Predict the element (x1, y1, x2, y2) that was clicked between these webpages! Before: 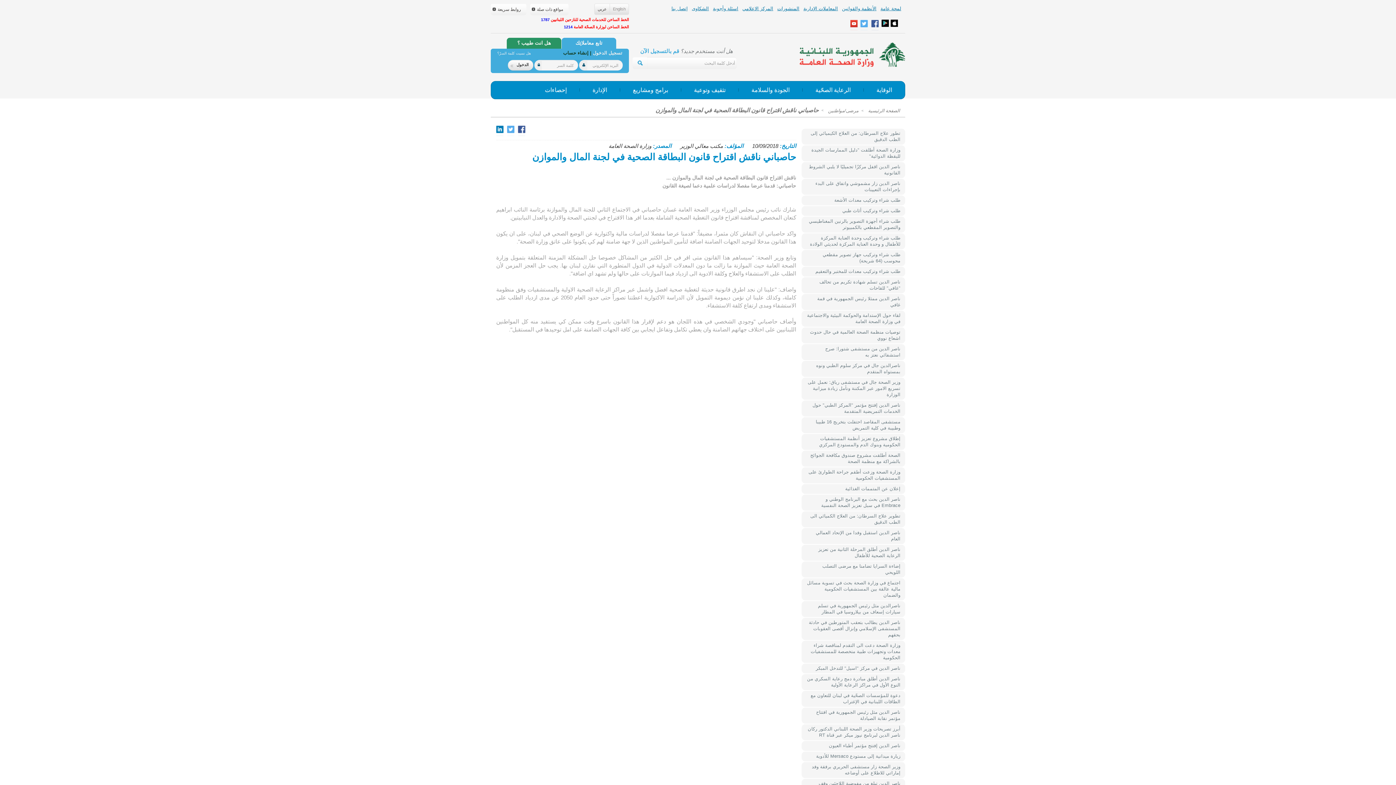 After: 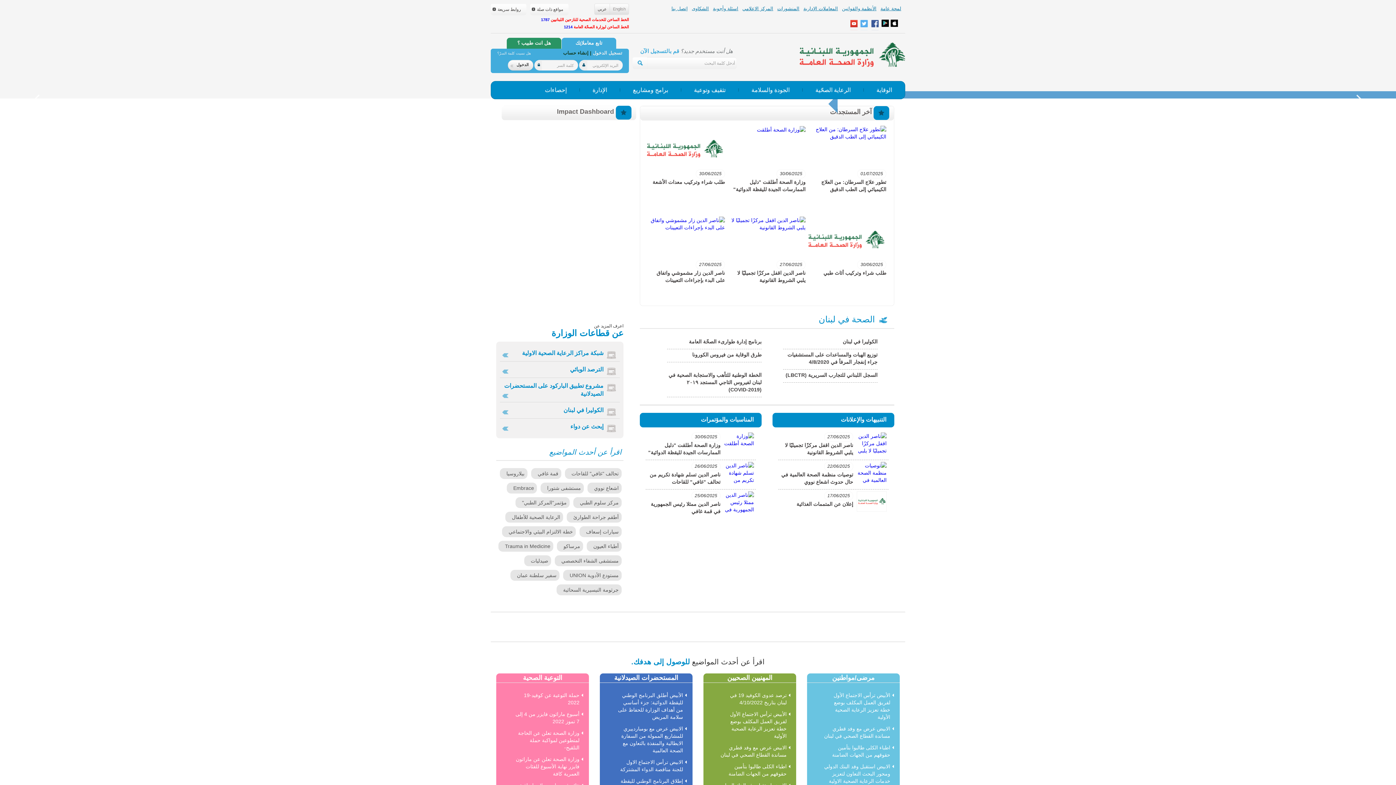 Action: label: الدخول  bbox: (508, 60, 533, 70)